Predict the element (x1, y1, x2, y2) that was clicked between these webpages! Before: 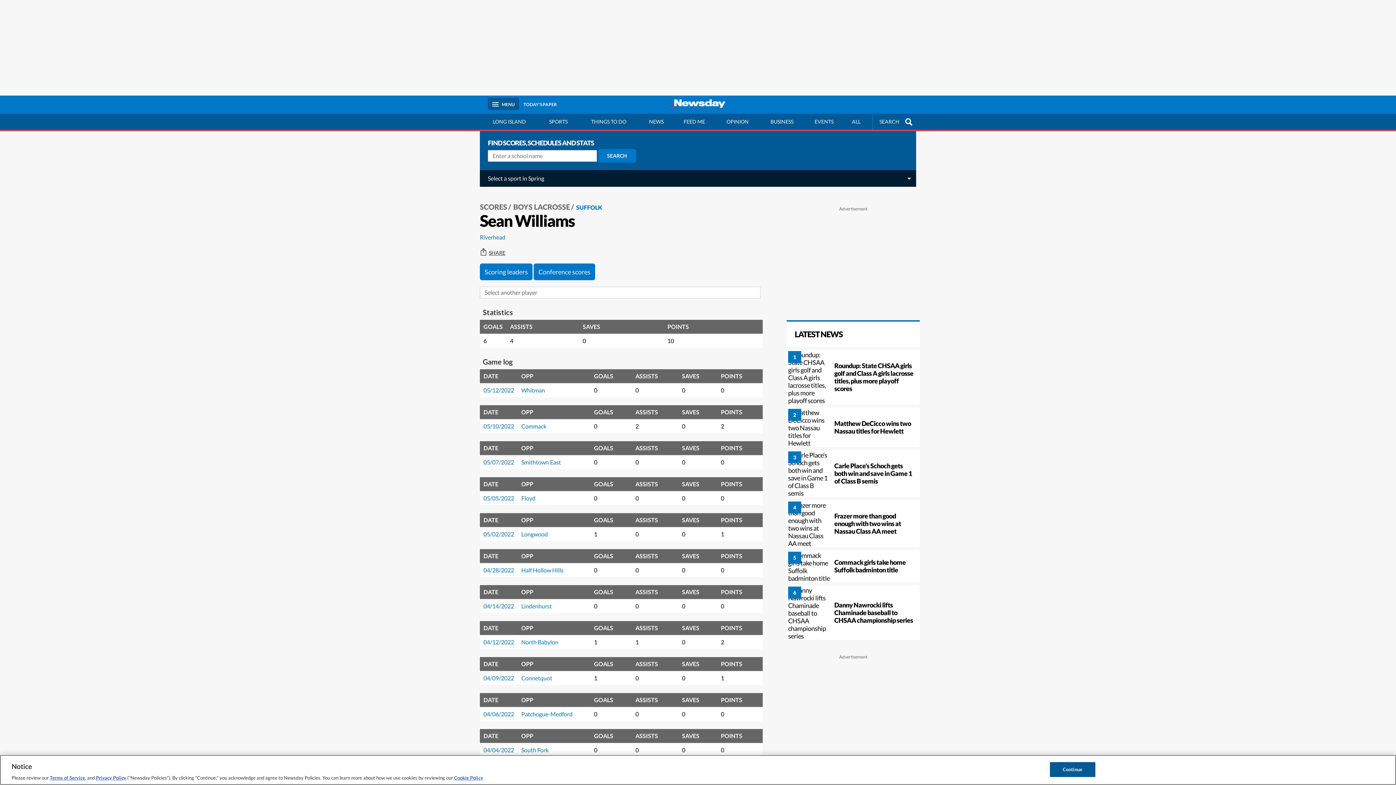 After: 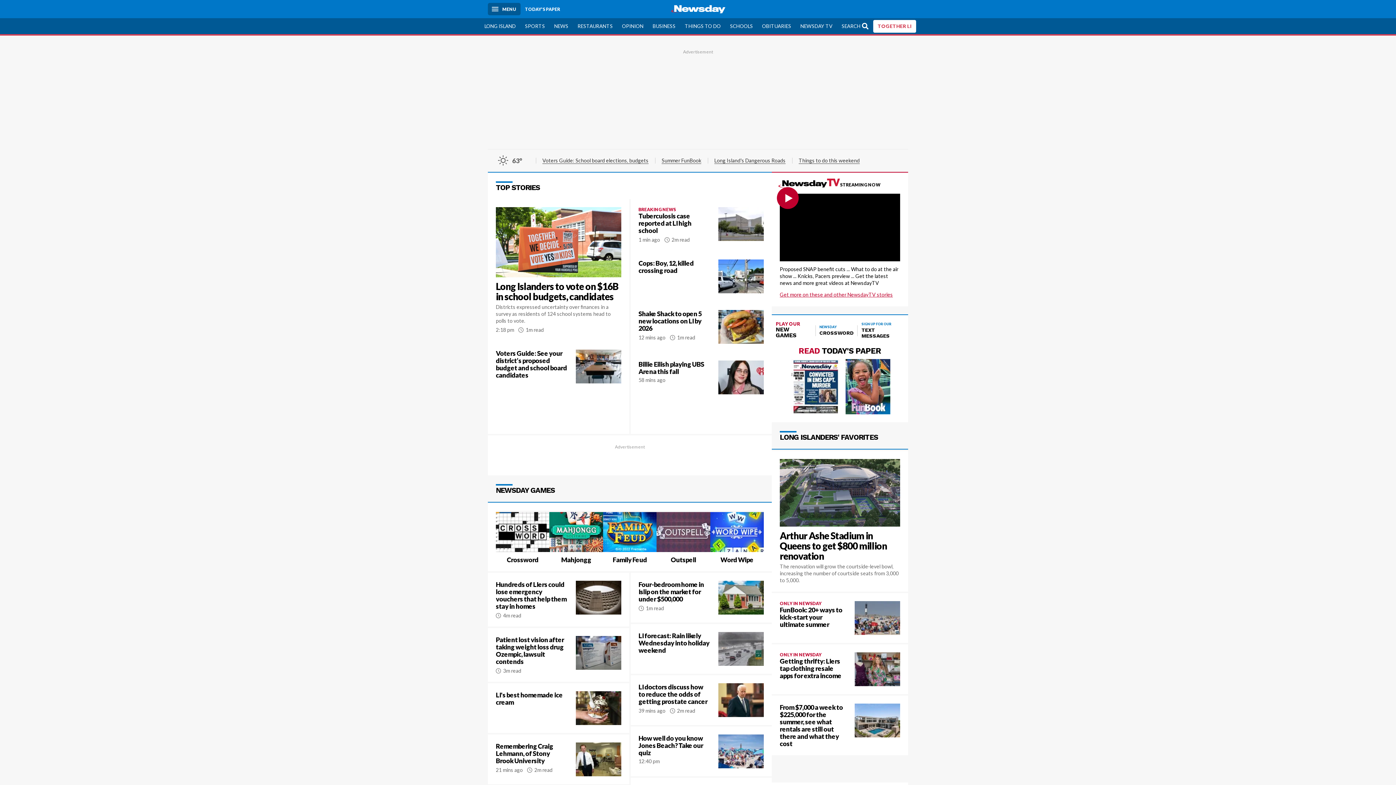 Action: bbox: (667, 95, 729, 112)